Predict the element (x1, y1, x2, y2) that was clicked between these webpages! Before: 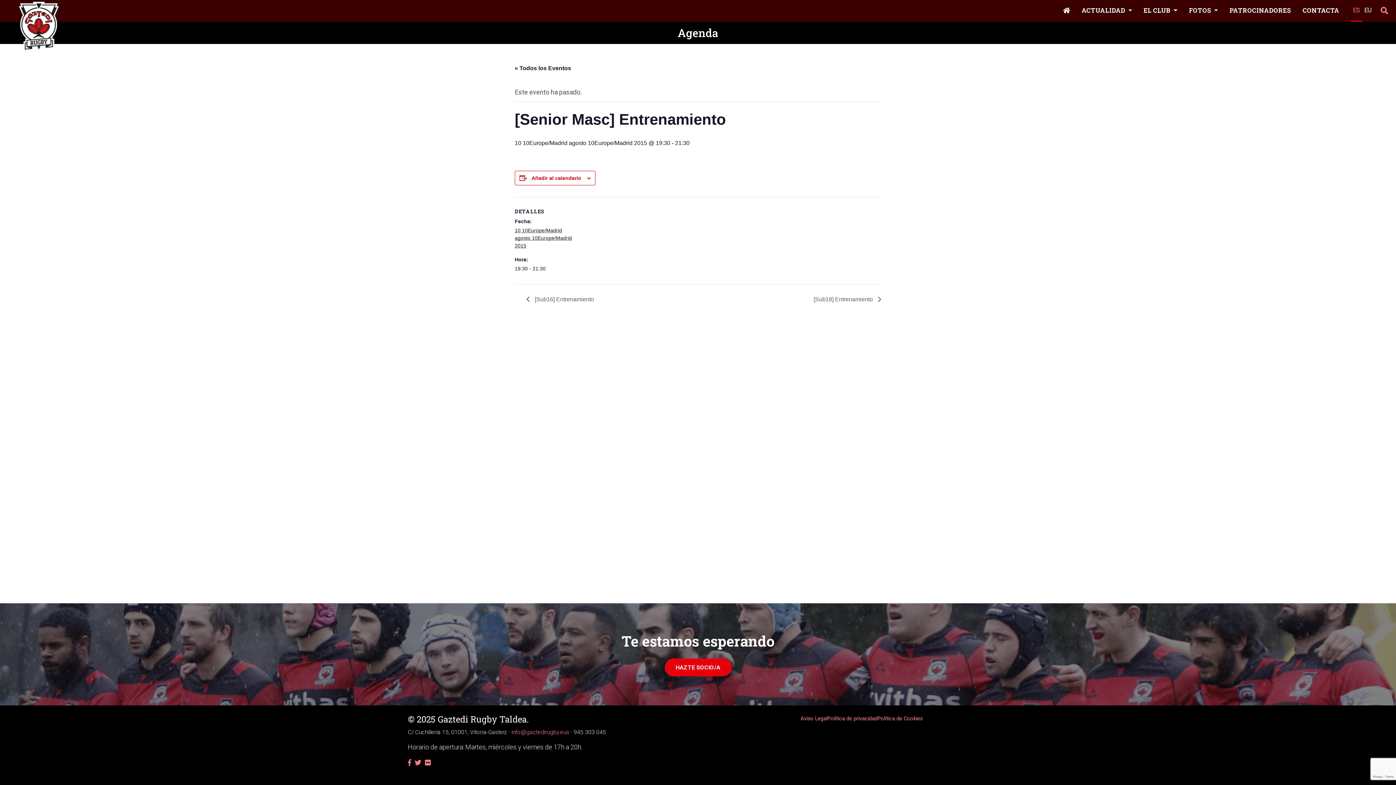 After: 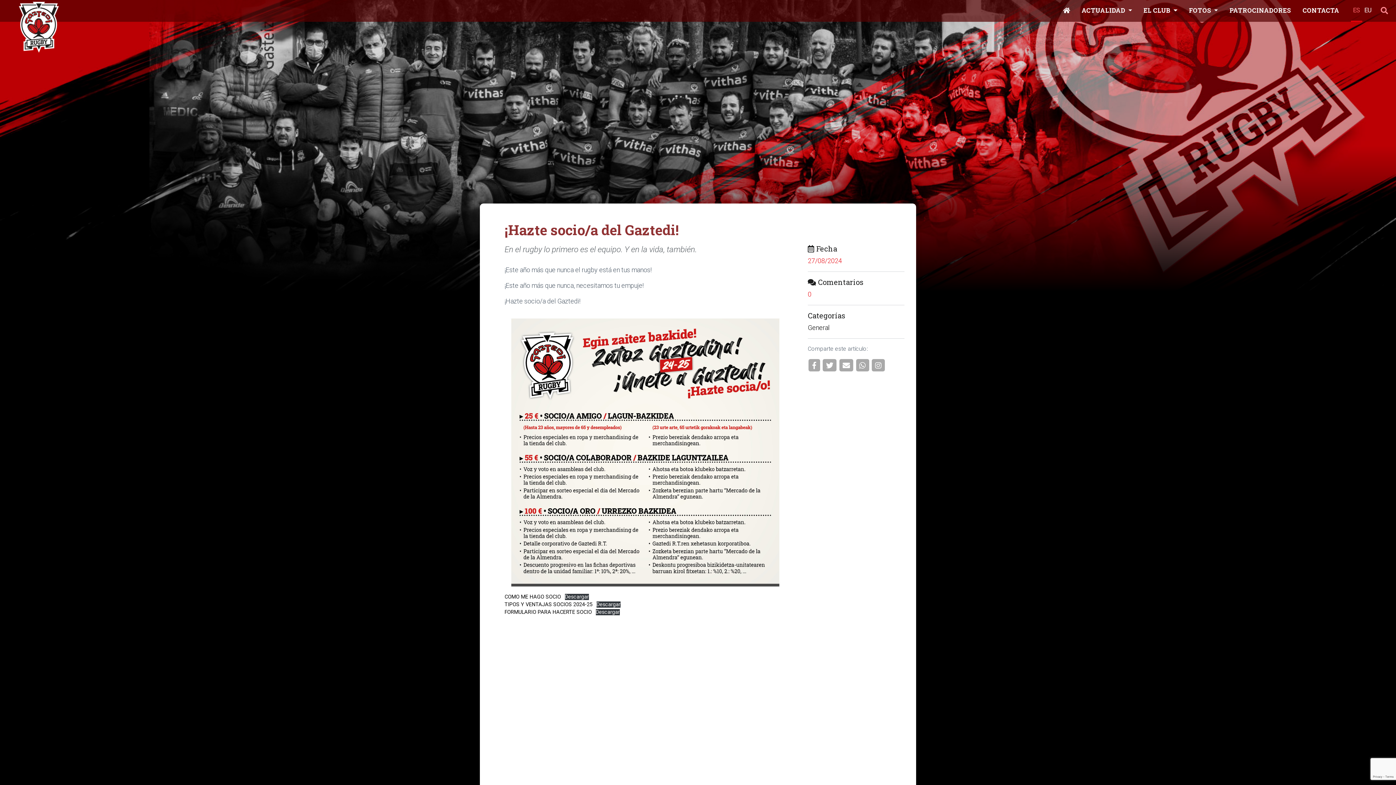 Action: bbox: (664, 658, 731, 676) label: HAZTE SOCIO/A